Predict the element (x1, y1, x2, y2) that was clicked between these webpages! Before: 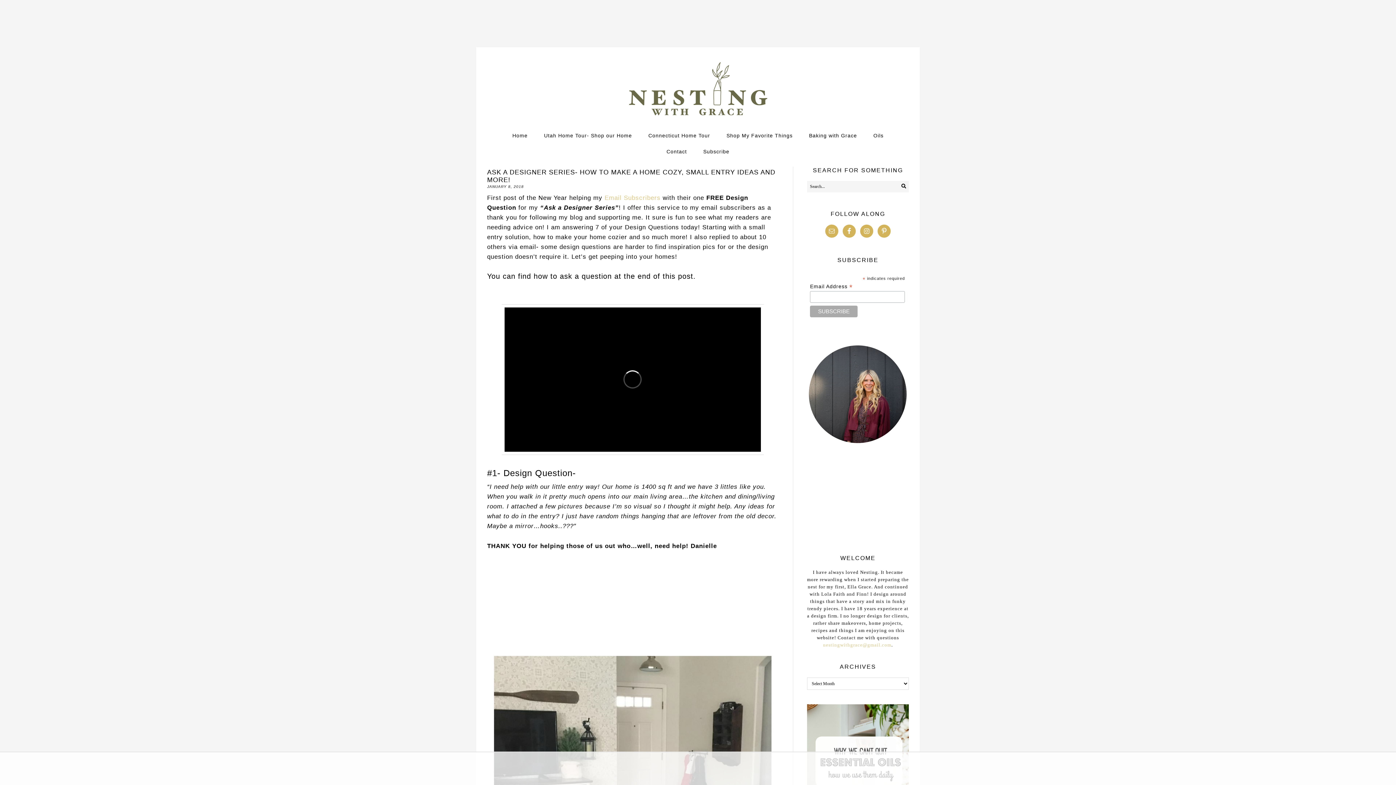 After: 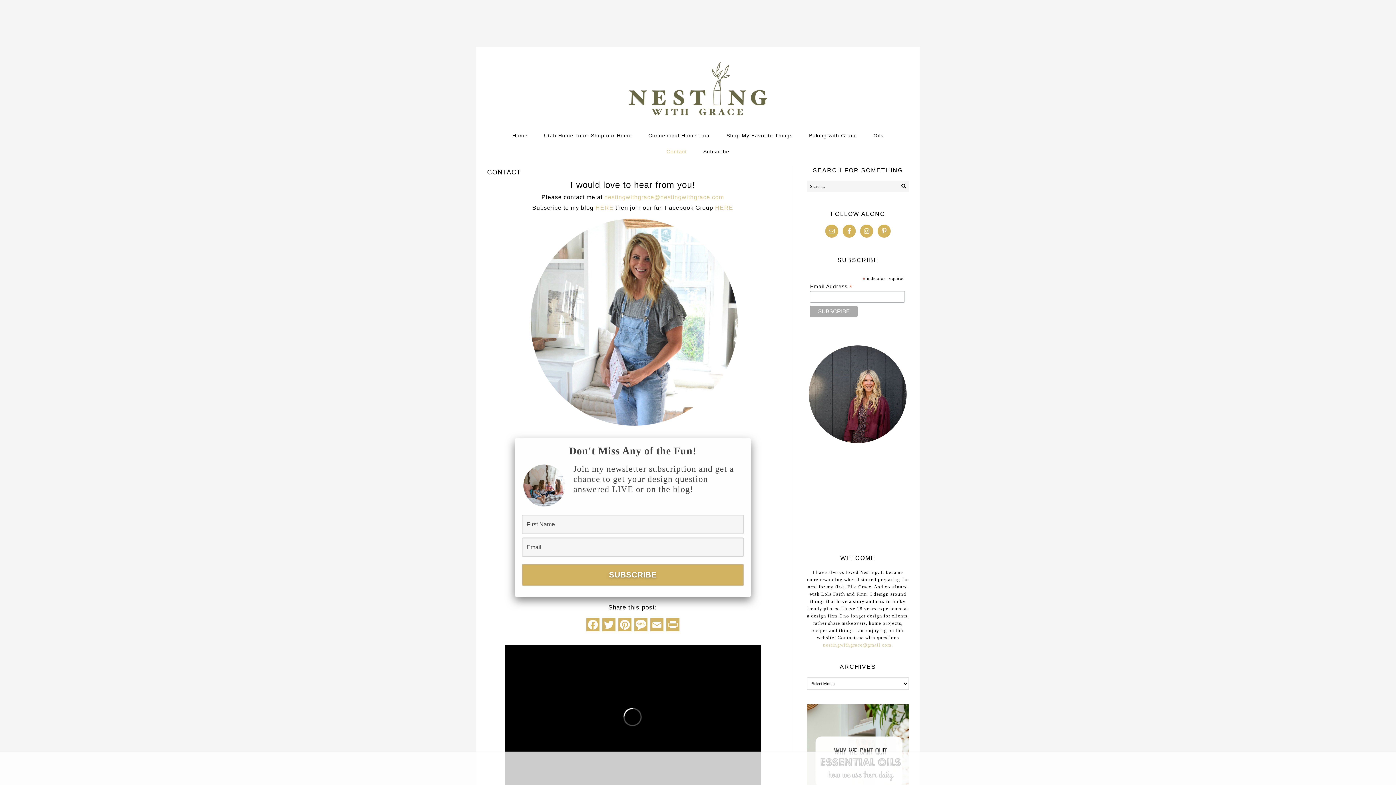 Action: label: Contact bbox: (659, 143, 694, 159)